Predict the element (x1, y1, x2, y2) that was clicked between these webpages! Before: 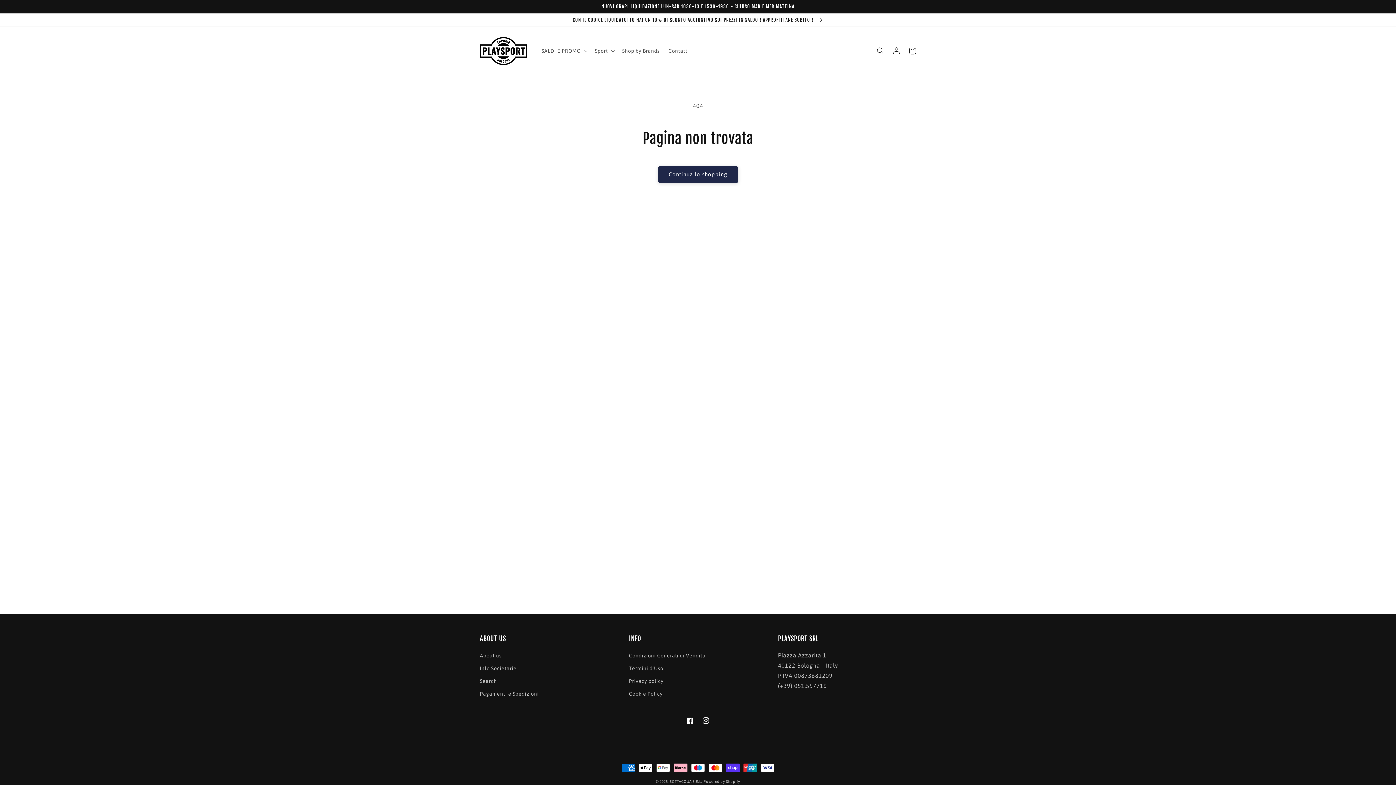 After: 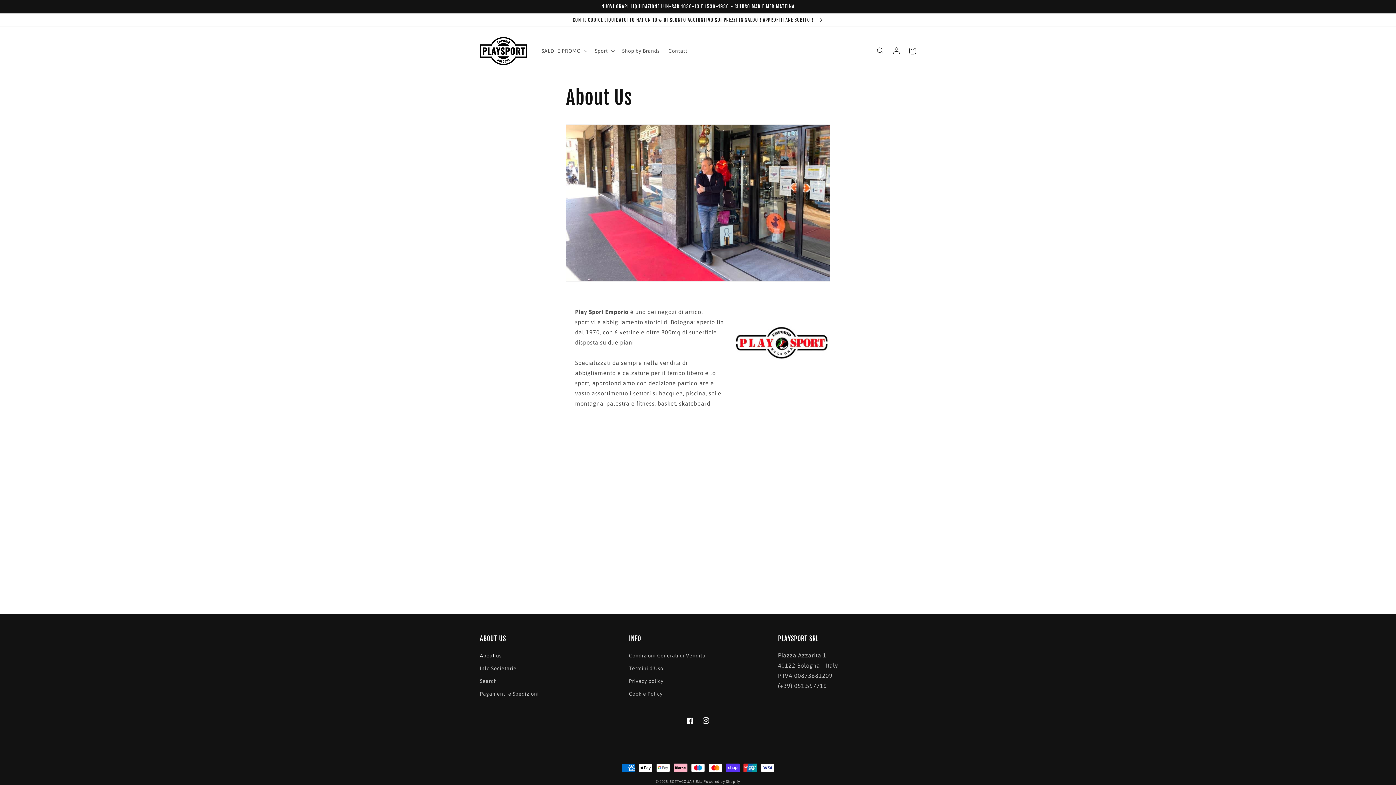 Action: bbox: (480, 651, 501, 662) label: About us